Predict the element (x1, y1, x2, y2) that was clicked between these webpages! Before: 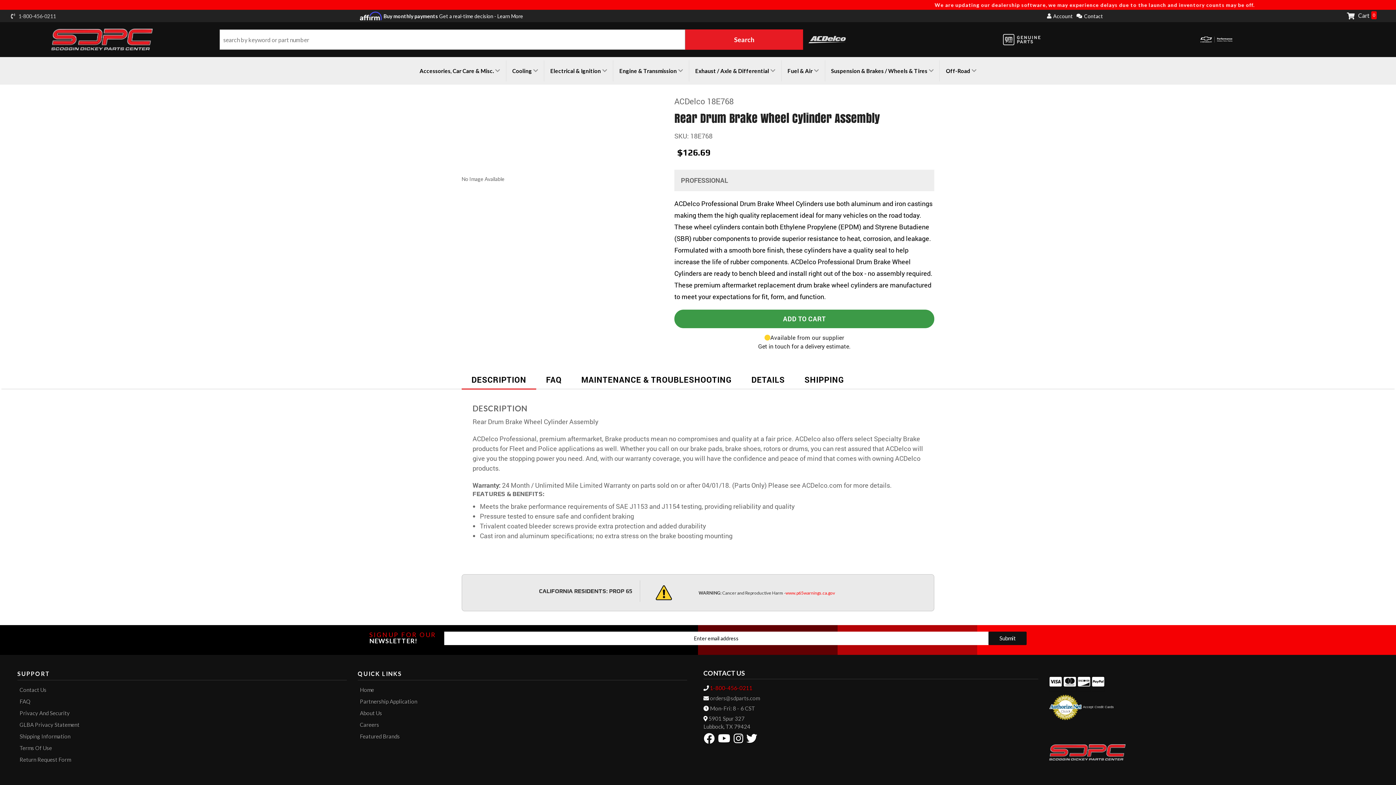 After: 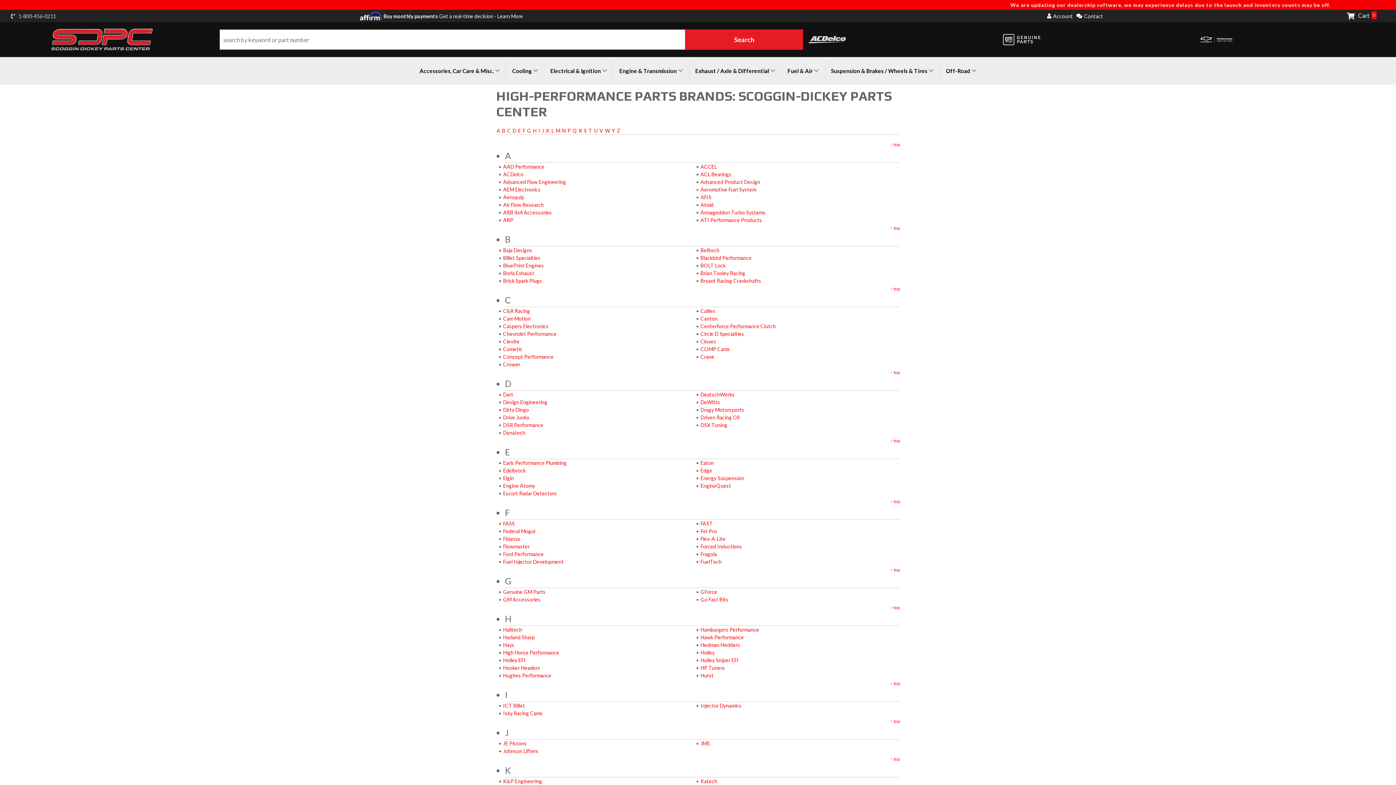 Action: bbox: (360, 733, 400, 740) label: Featured Brands